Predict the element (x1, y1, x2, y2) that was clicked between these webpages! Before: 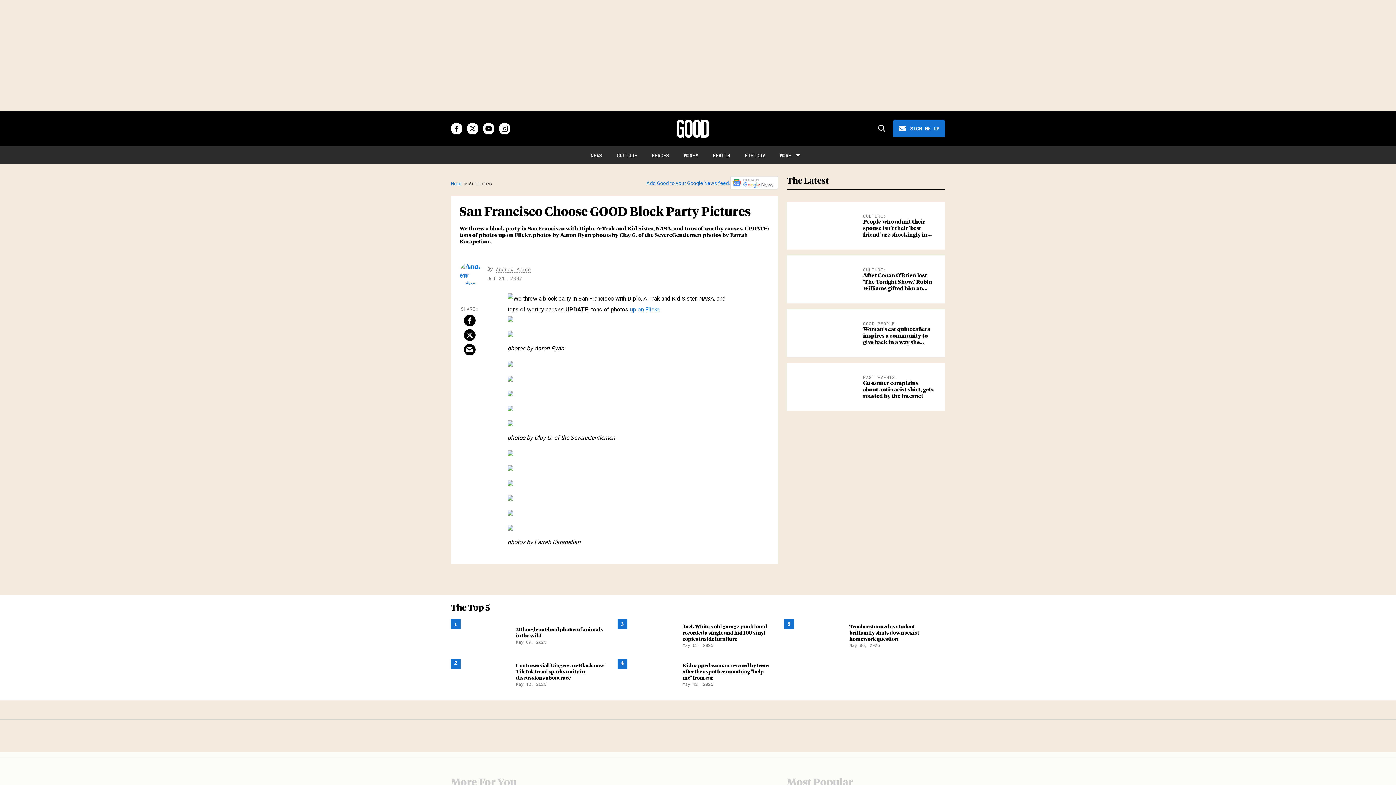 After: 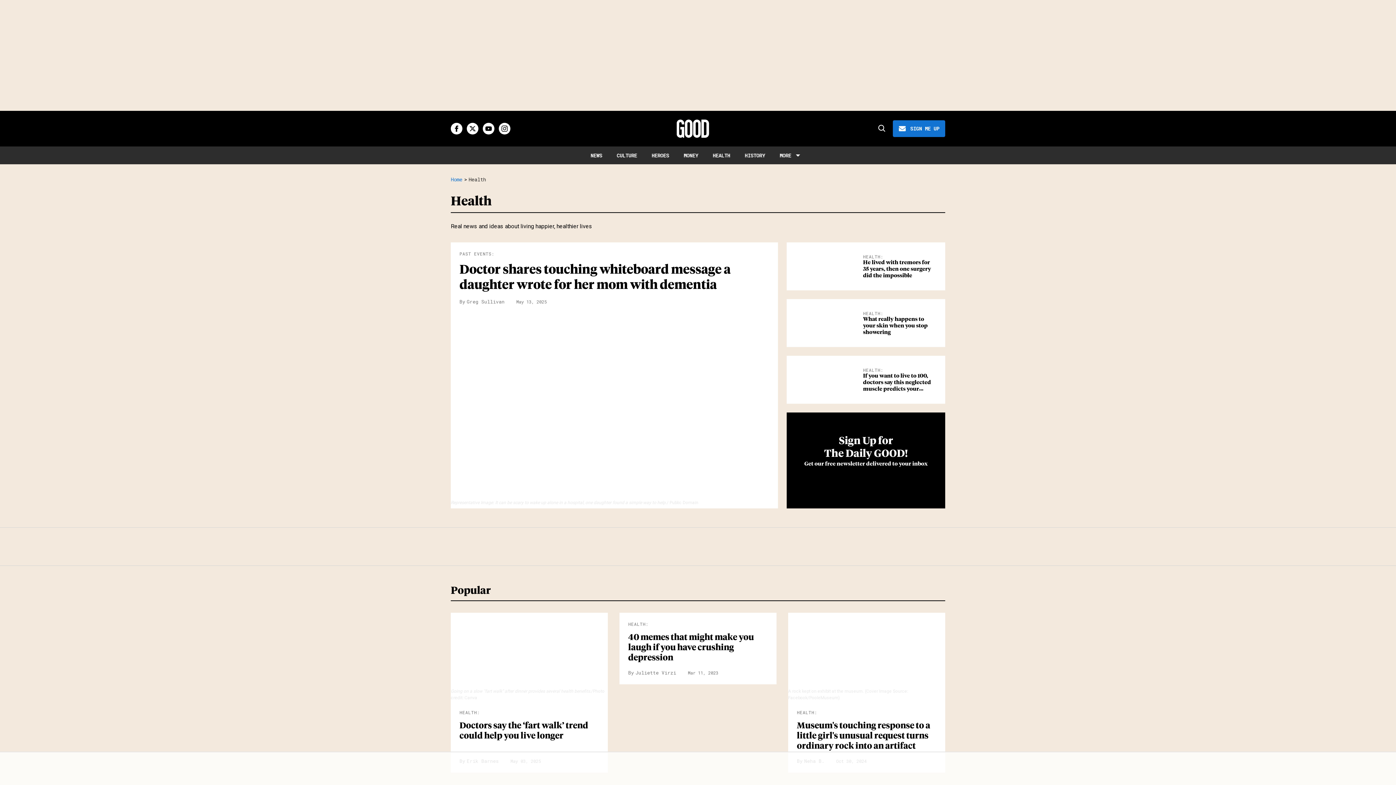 Action: label: HEALTH bbox: (712, 152, 730, 158)